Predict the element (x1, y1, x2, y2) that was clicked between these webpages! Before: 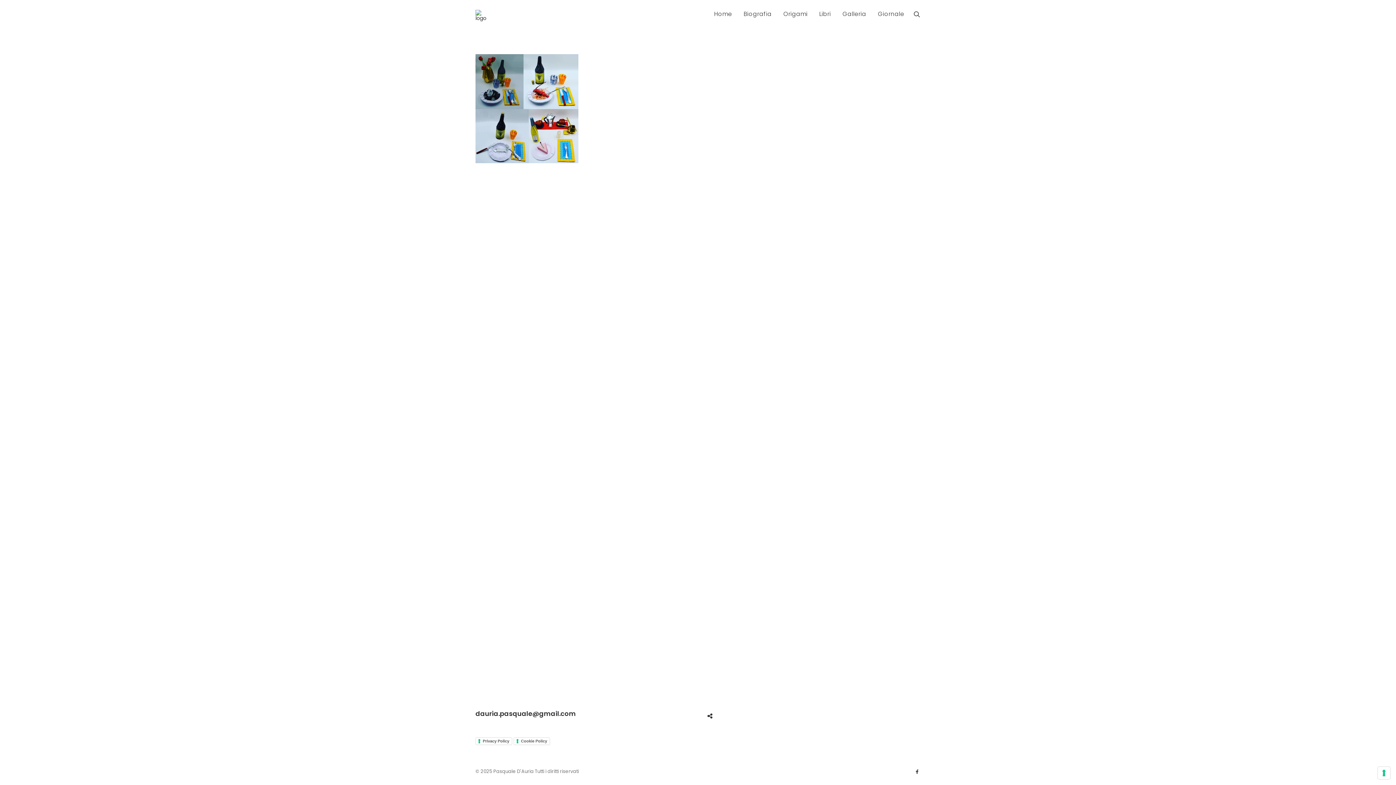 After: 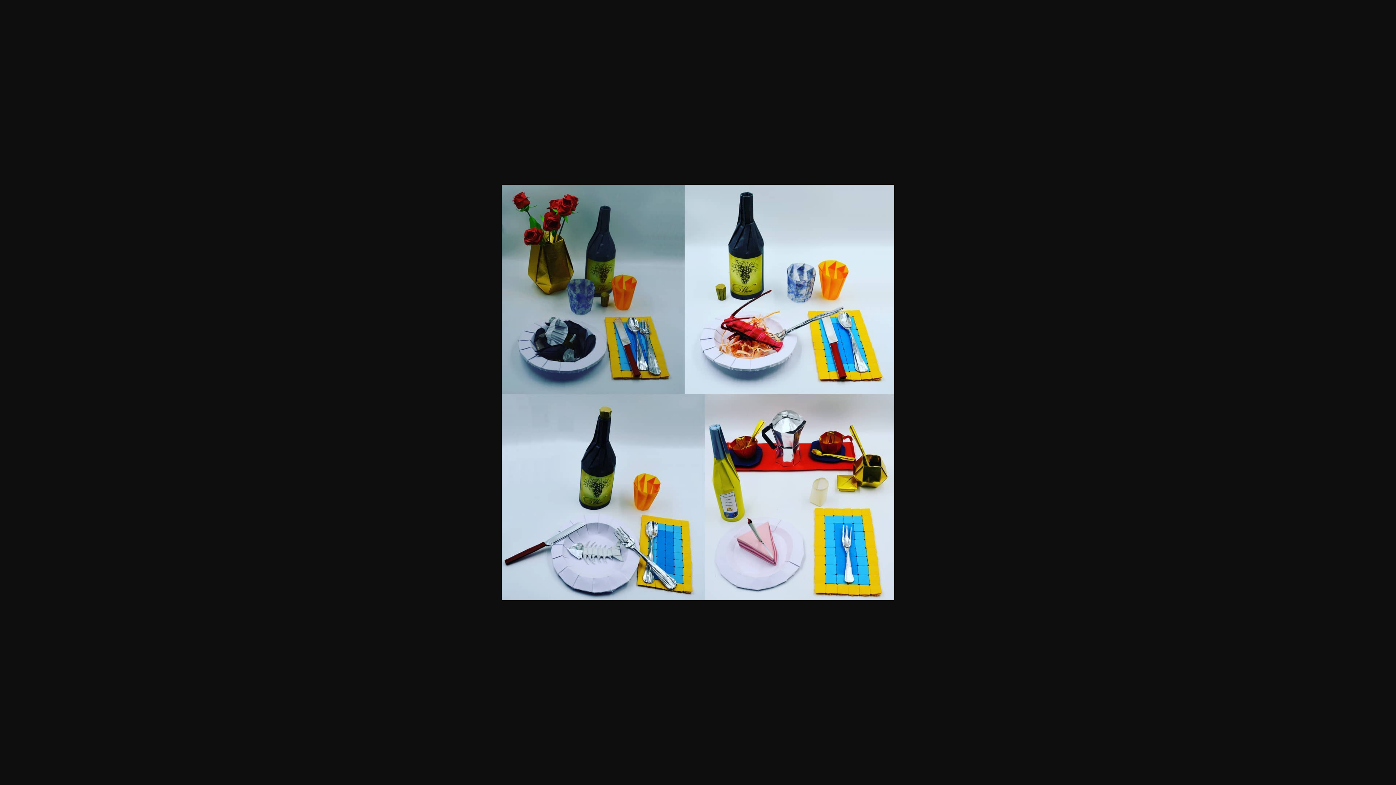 Action: bbox: (475, 157, 578, 165)